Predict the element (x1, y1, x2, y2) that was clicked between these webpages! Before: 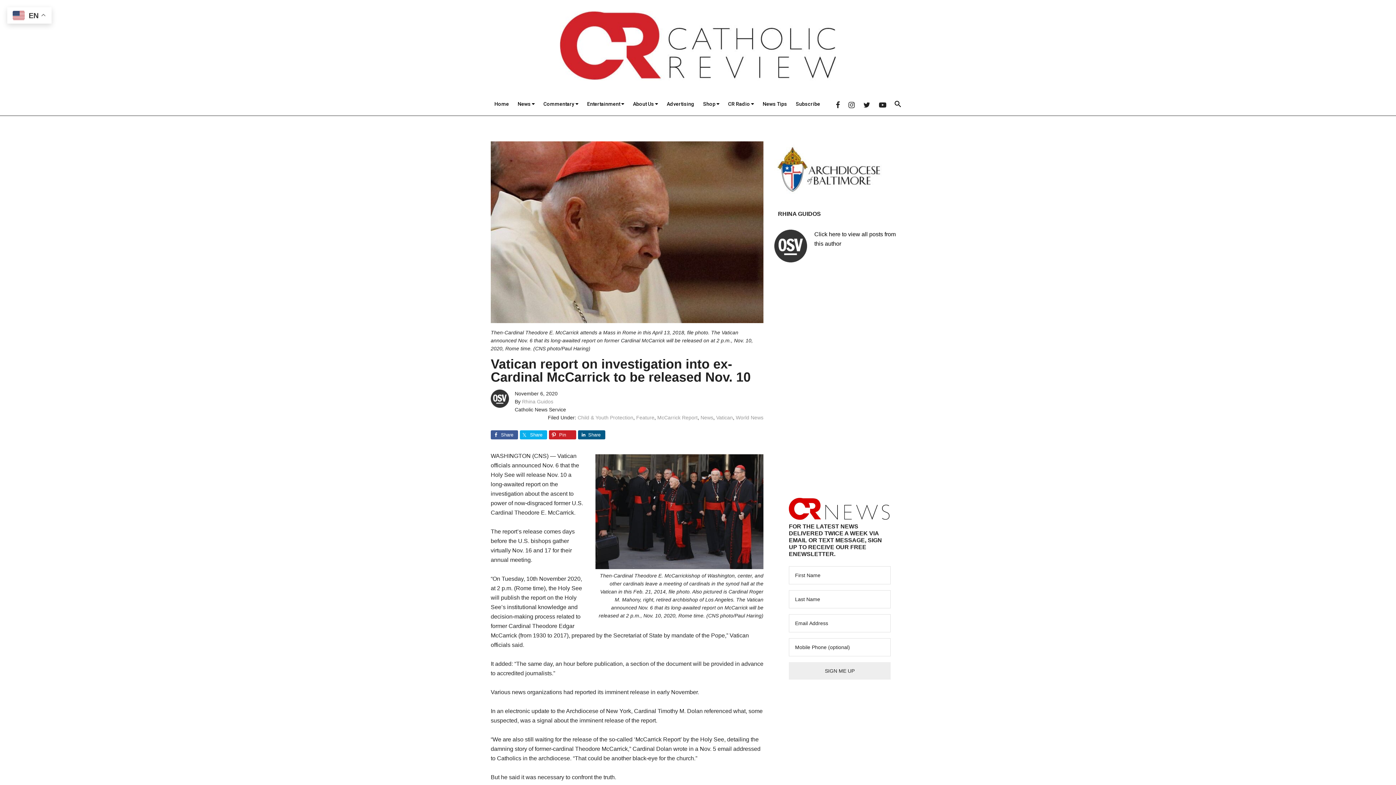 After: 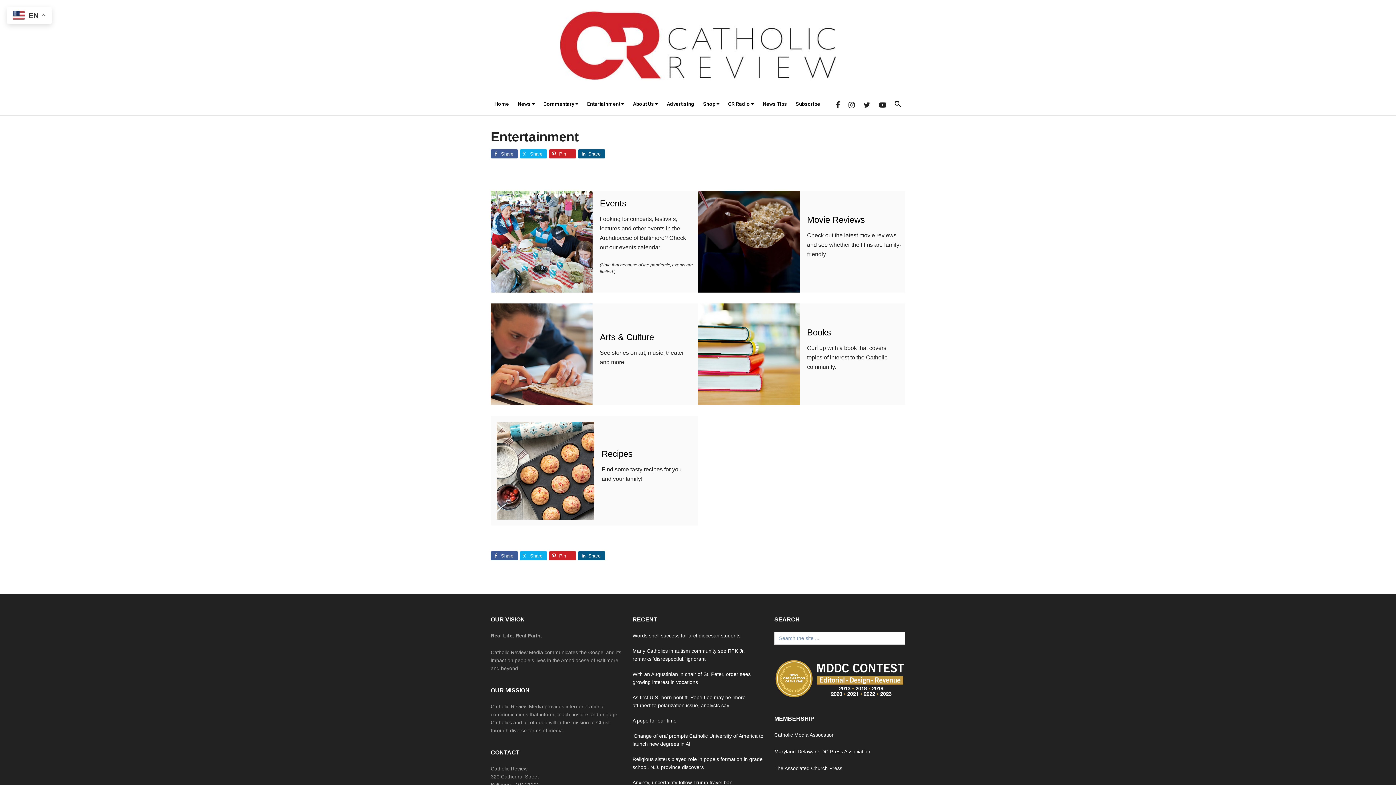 Action: bbox: (583, 94, 628, 113) label: Entertainment 